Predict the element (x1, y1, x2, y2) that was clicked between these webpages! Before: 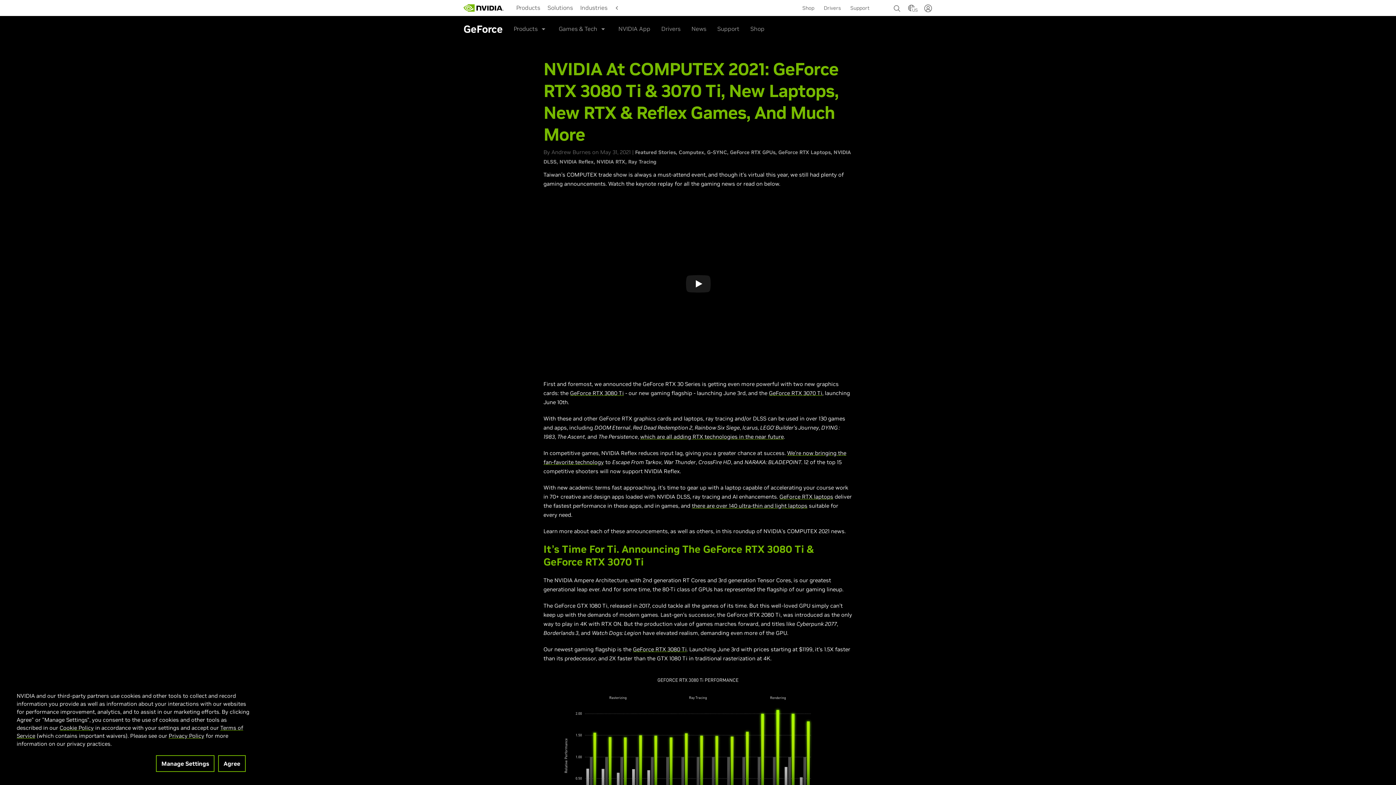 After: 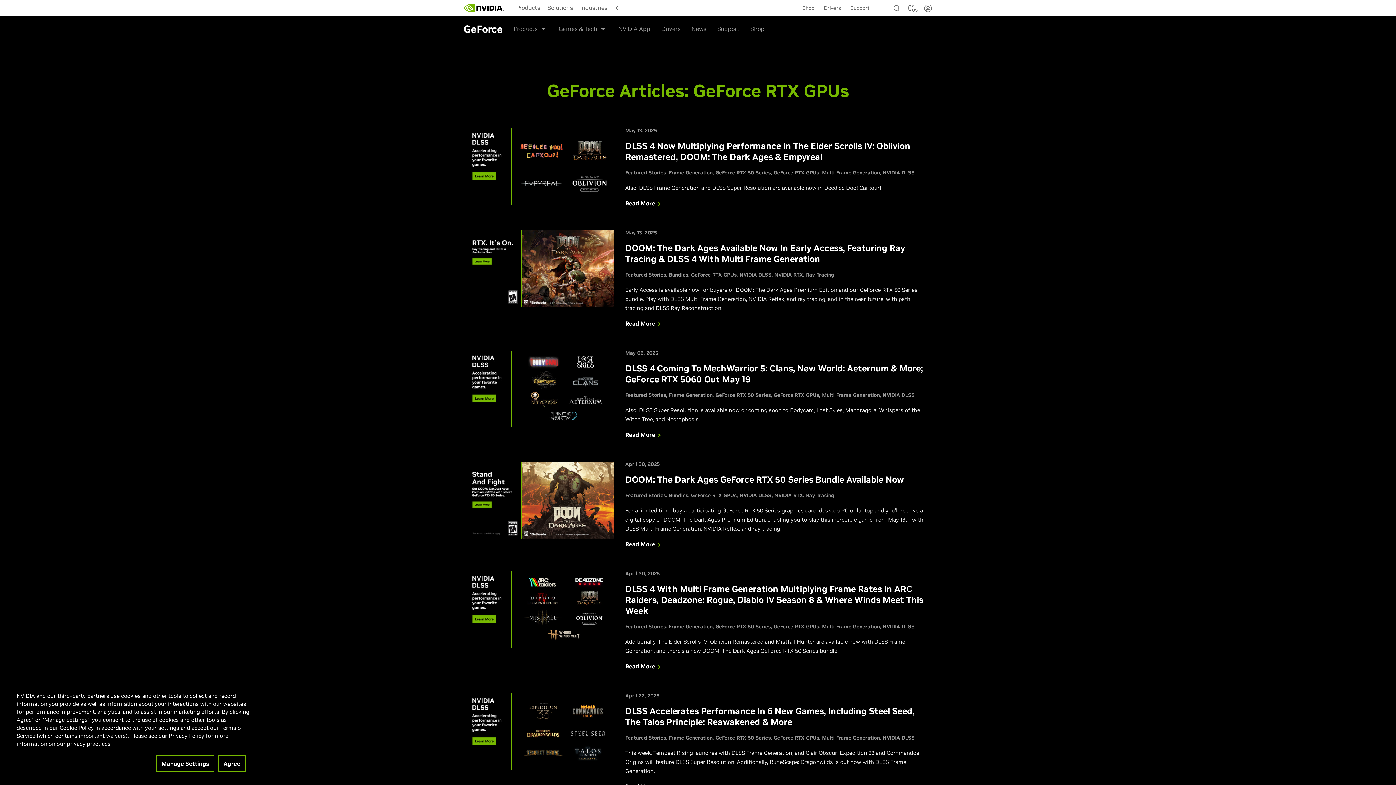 Action: bbox: (730, 149, 775, 155) label: GeForce RTX GPUs